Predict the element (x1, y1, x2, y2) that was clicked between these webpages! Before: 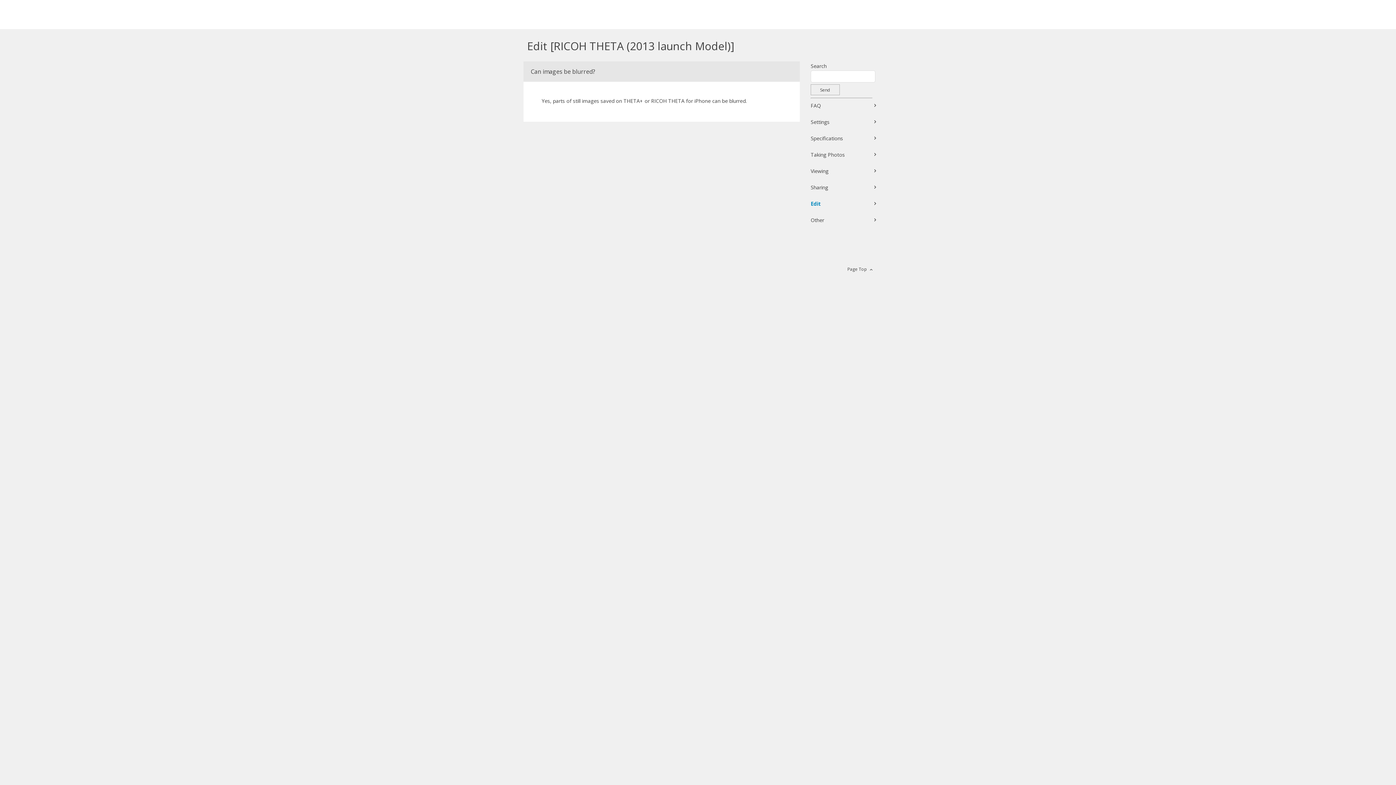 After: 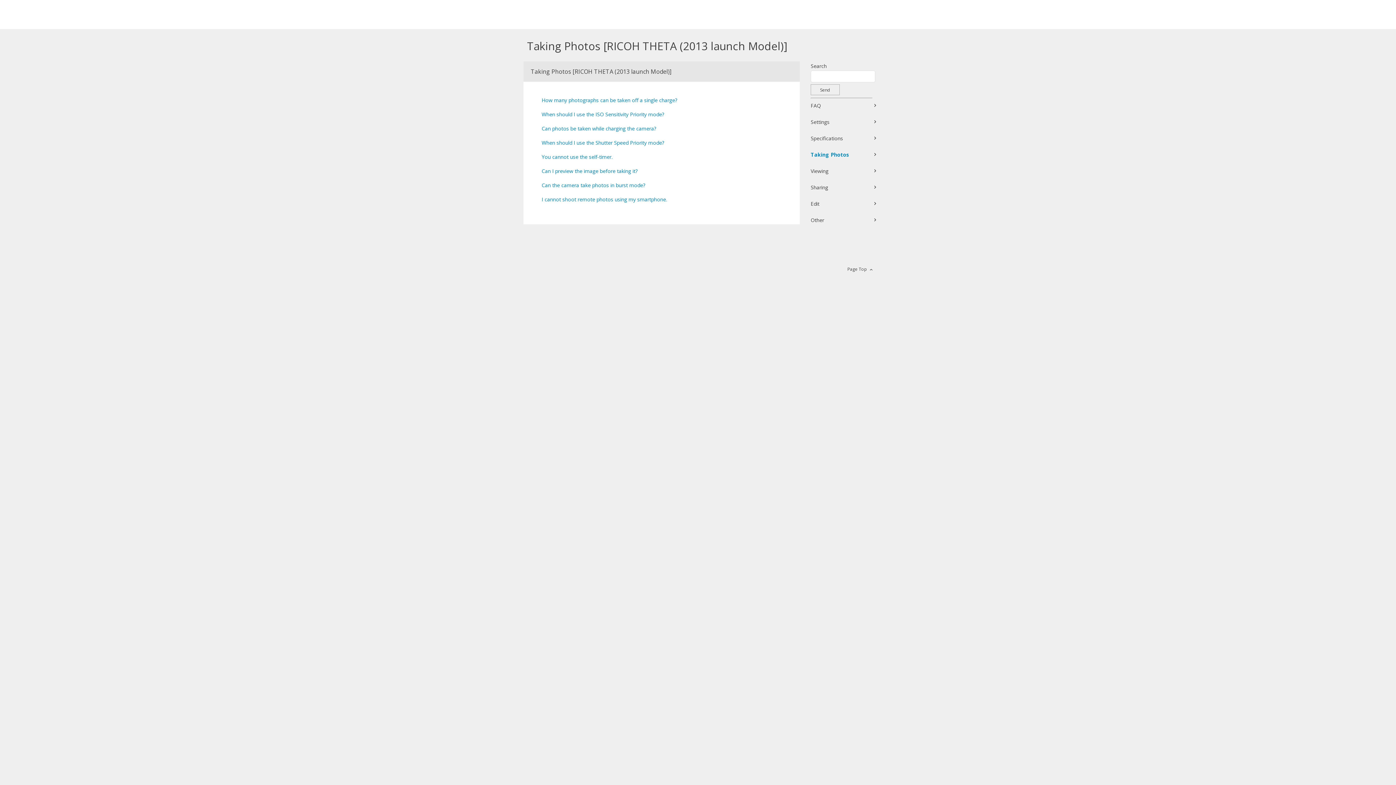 Action: bbox: (810, 150, 876, 159) label: Taking Photos